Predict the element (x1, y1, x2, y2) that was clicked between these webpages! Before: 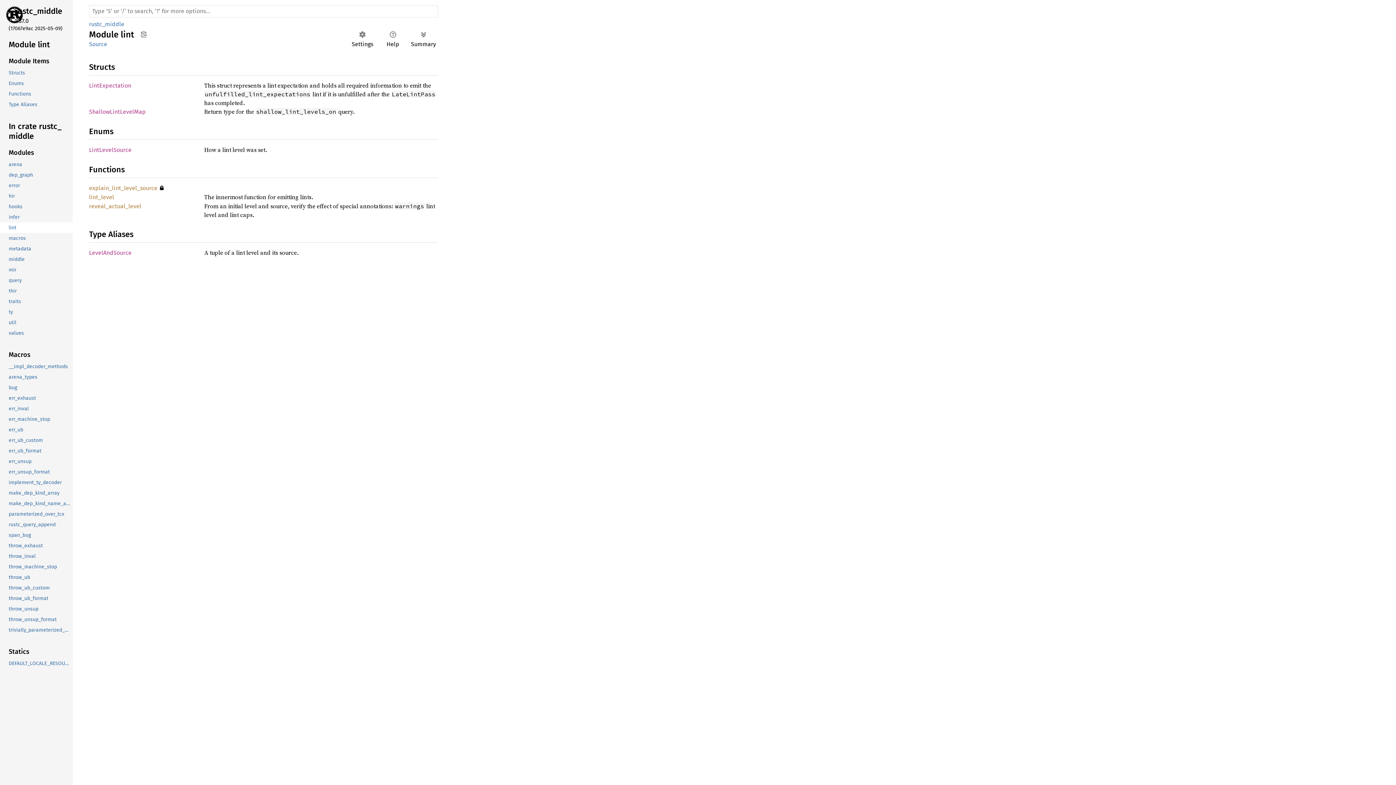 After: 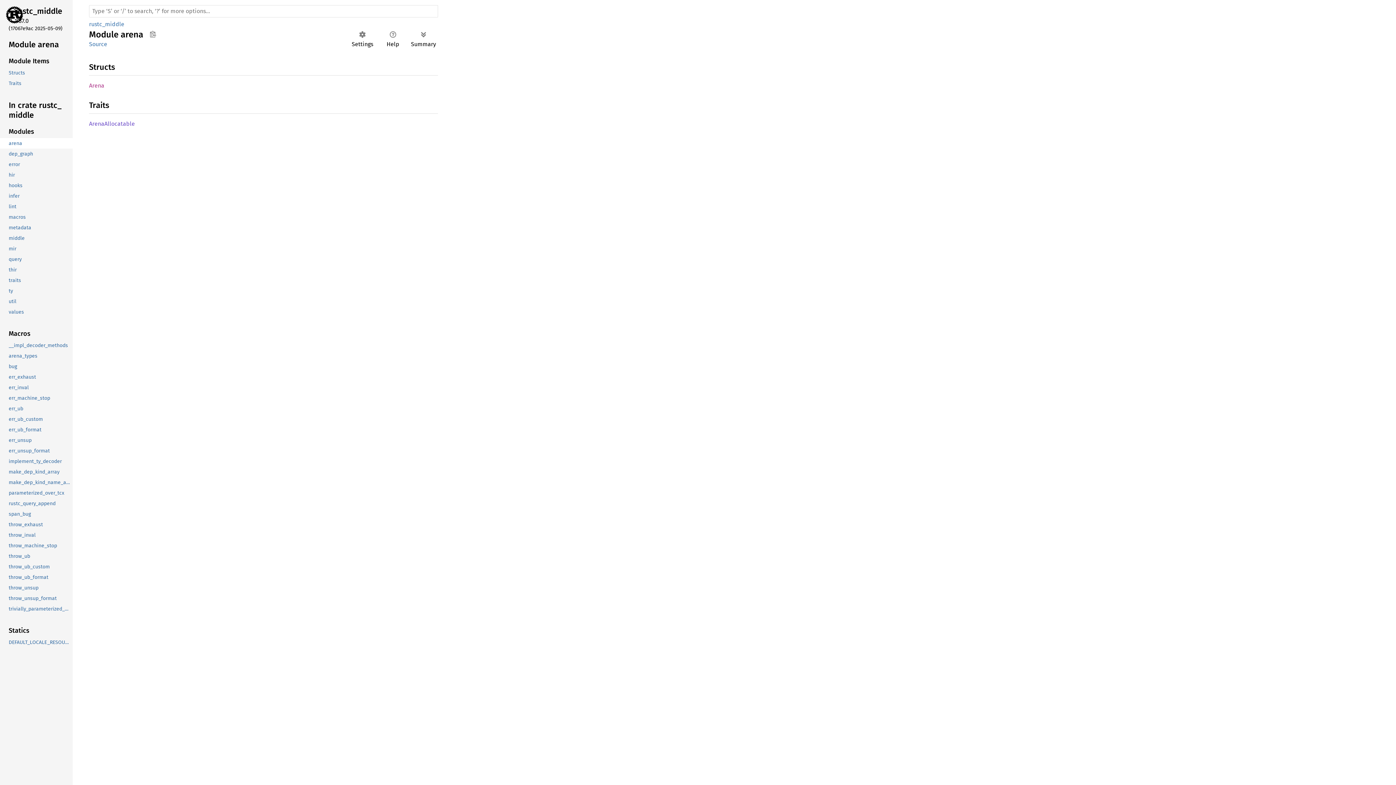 Action: bbox: (-1, 159, 71, 169) label: arena